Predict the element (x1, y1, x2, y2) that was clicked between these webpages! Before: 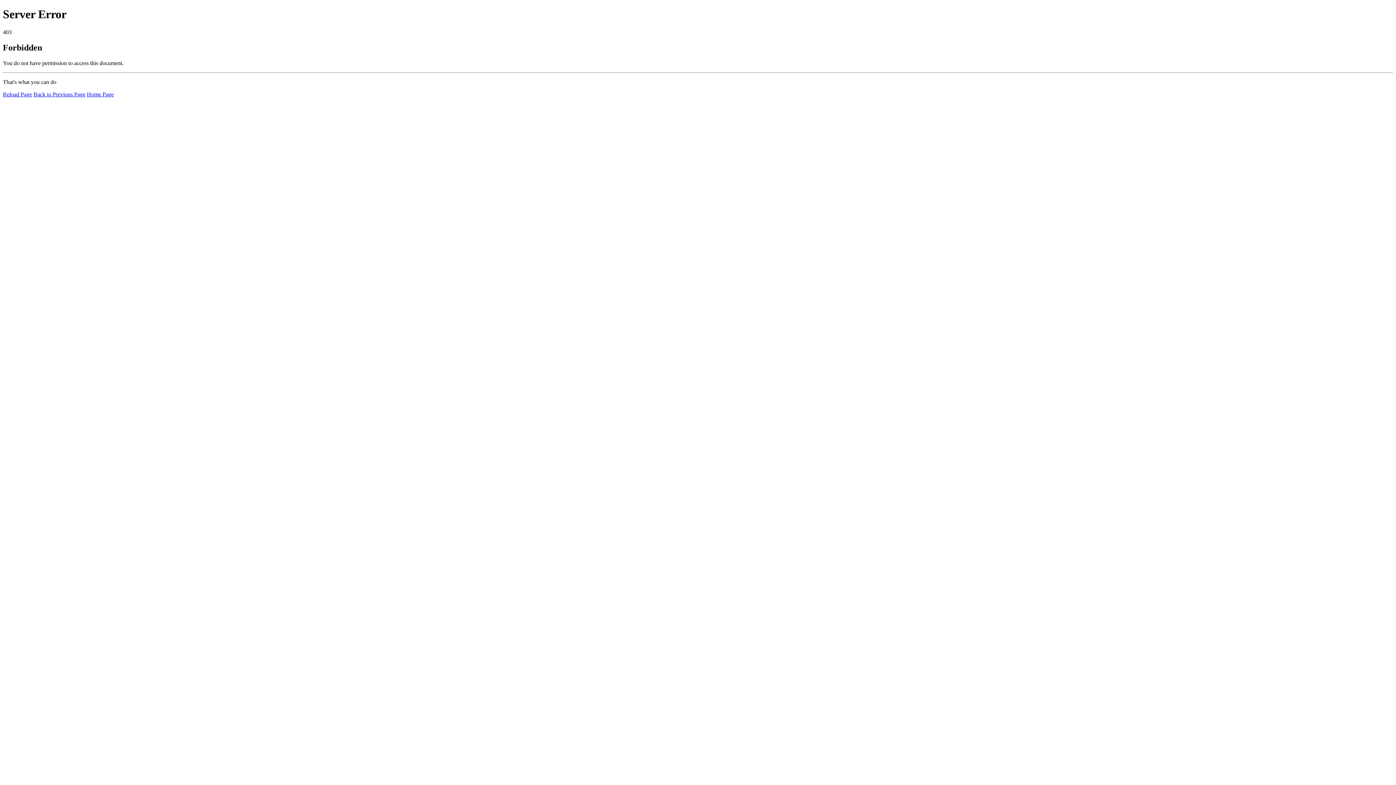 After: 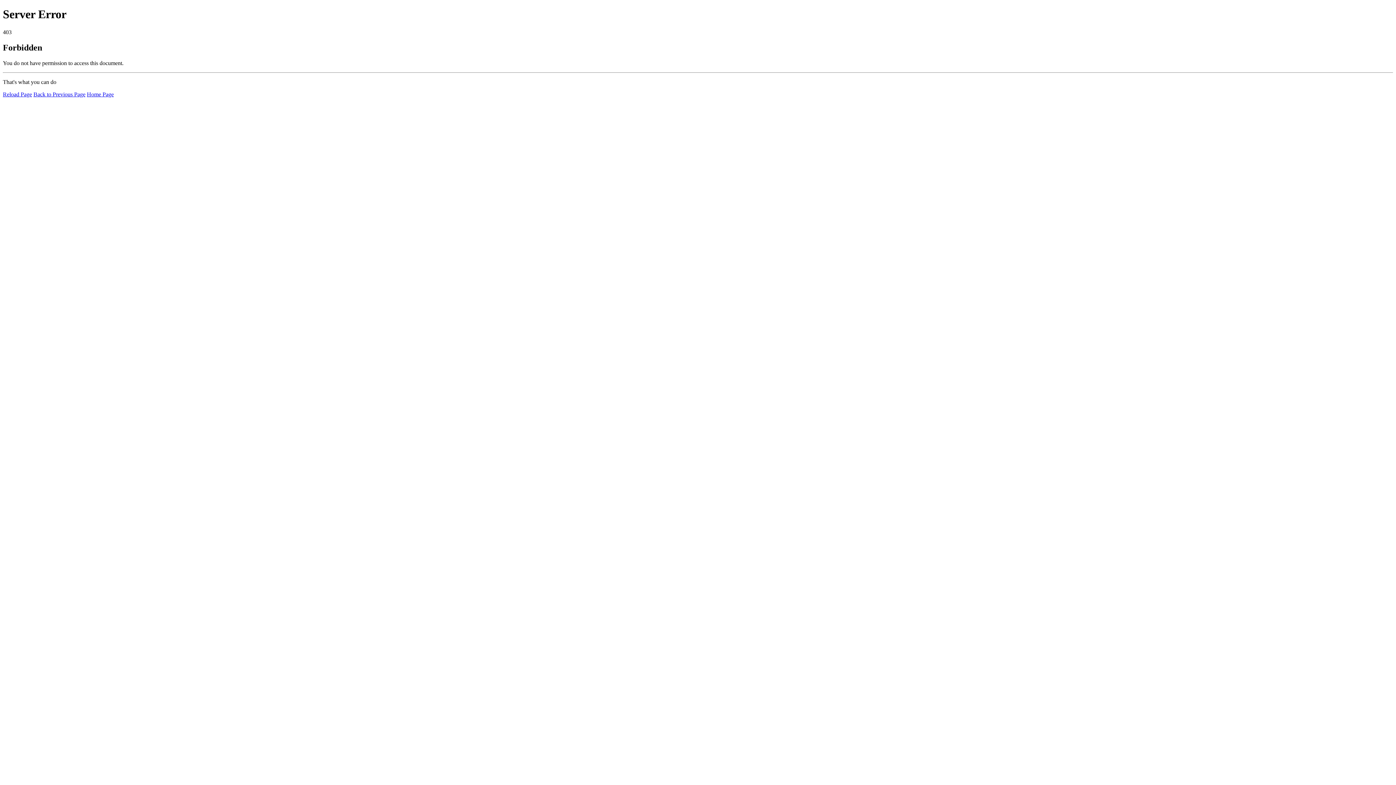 Action: label: Reload Page bbox: (2, 91, 32, 97)